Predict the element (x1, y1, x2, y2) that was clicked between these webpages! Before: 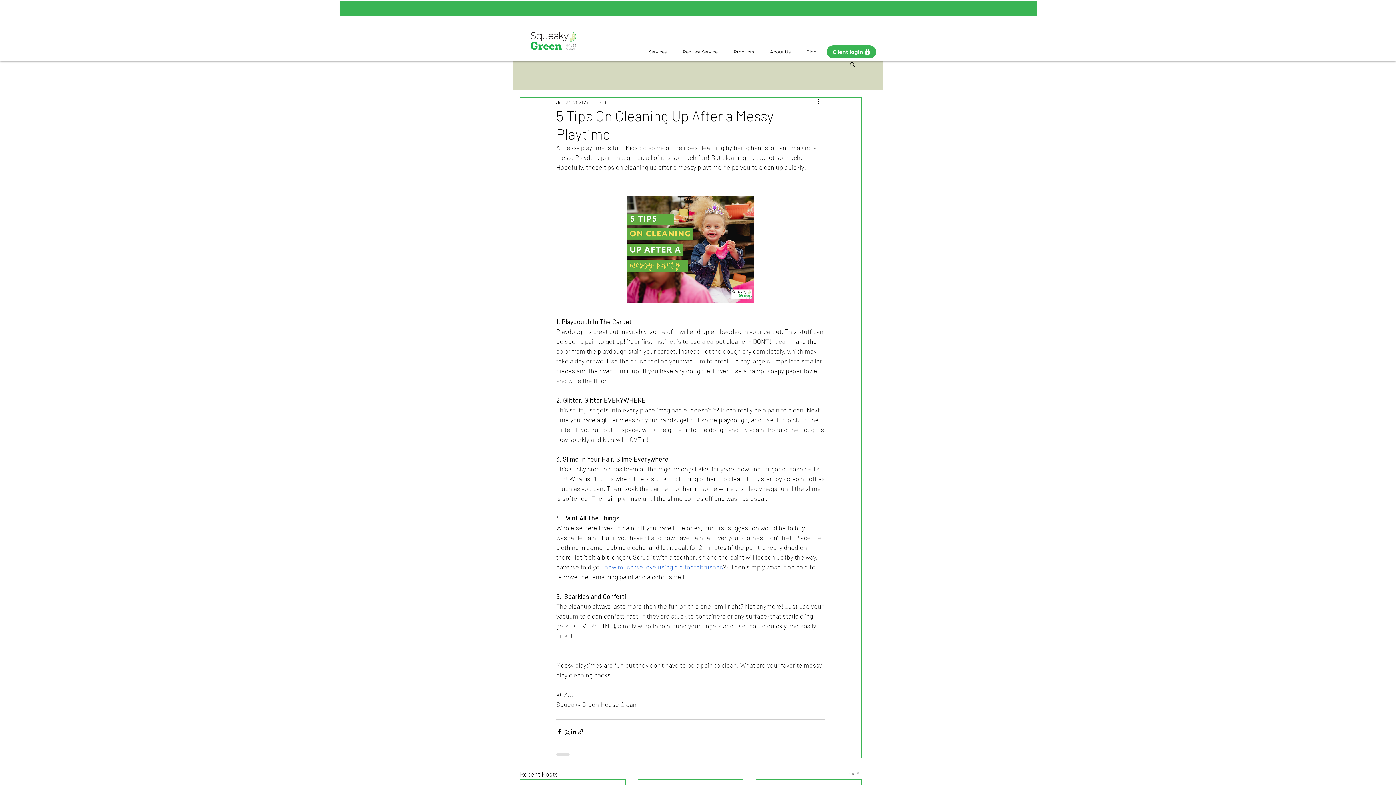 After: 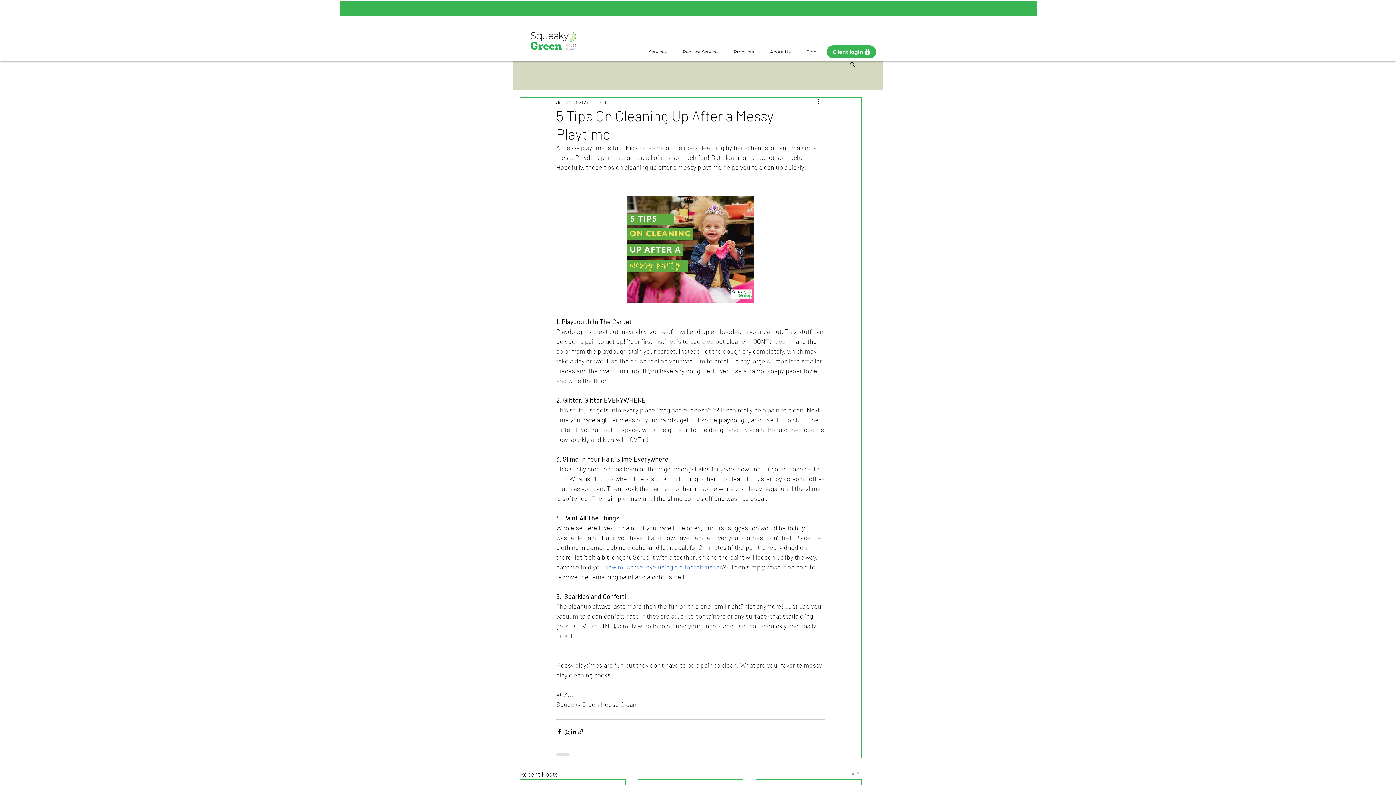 Action: label: how much we love using old toothbrushes bbox: (604, 563, 723, 571)